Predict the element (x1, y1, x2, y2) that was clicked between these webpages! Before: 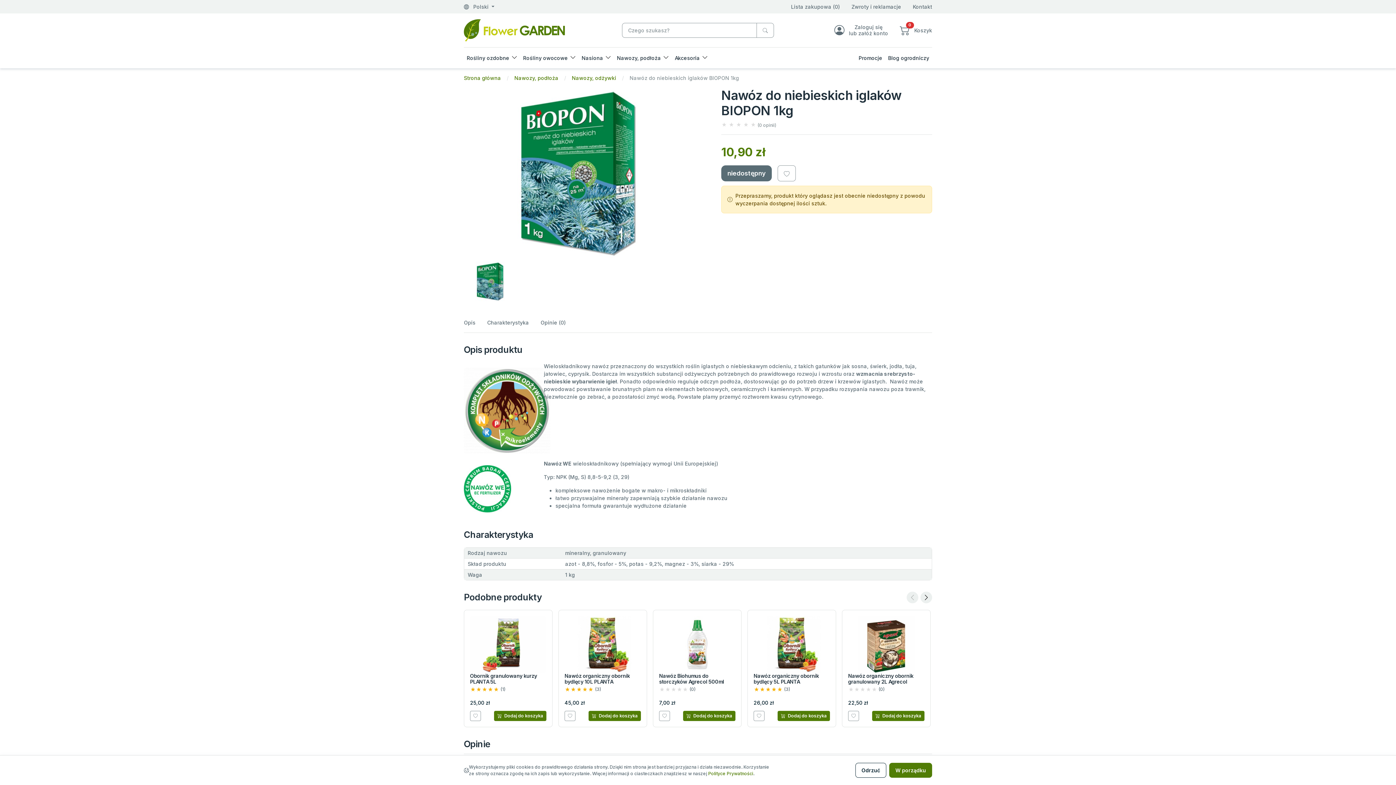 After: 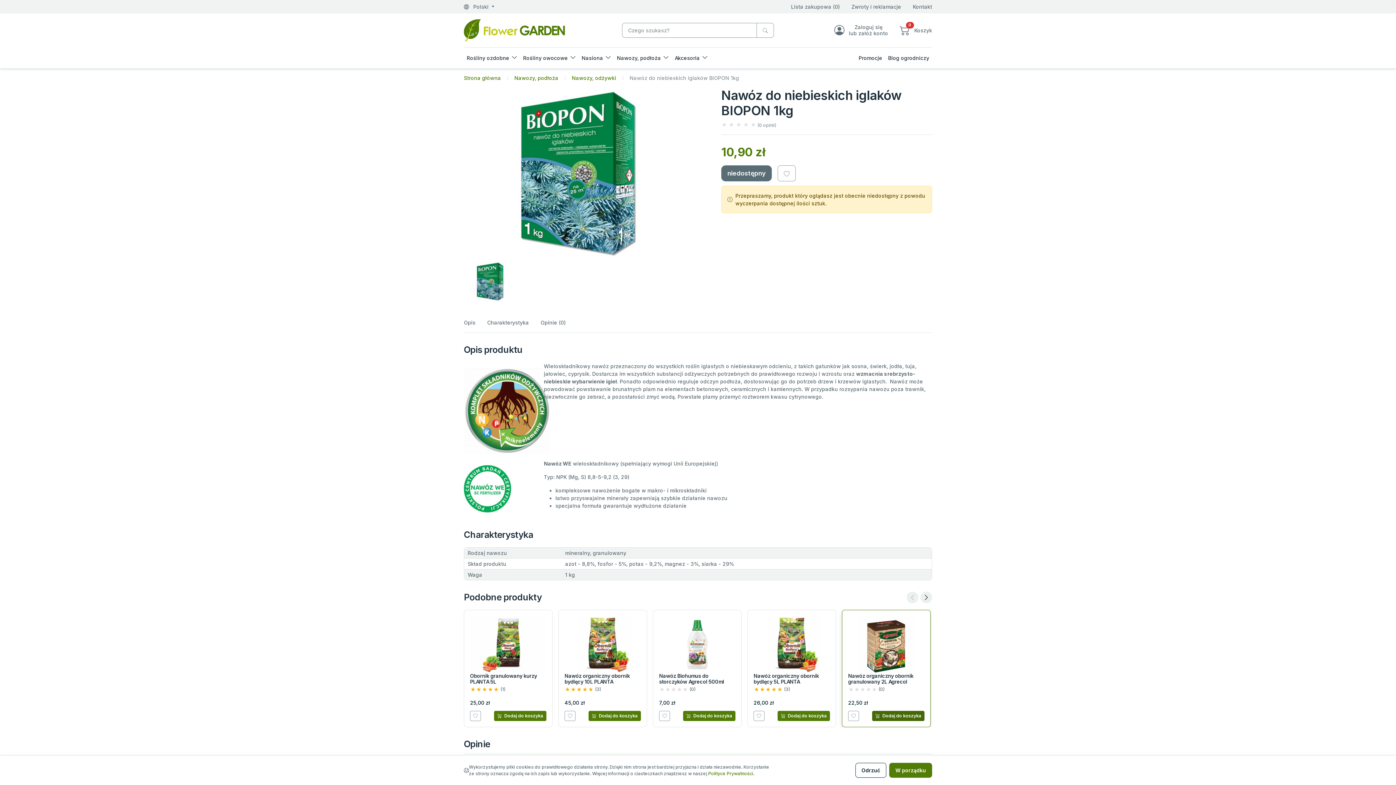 Action: label: Dodaj do koszyka bbox: (872, 711, 924, 721)